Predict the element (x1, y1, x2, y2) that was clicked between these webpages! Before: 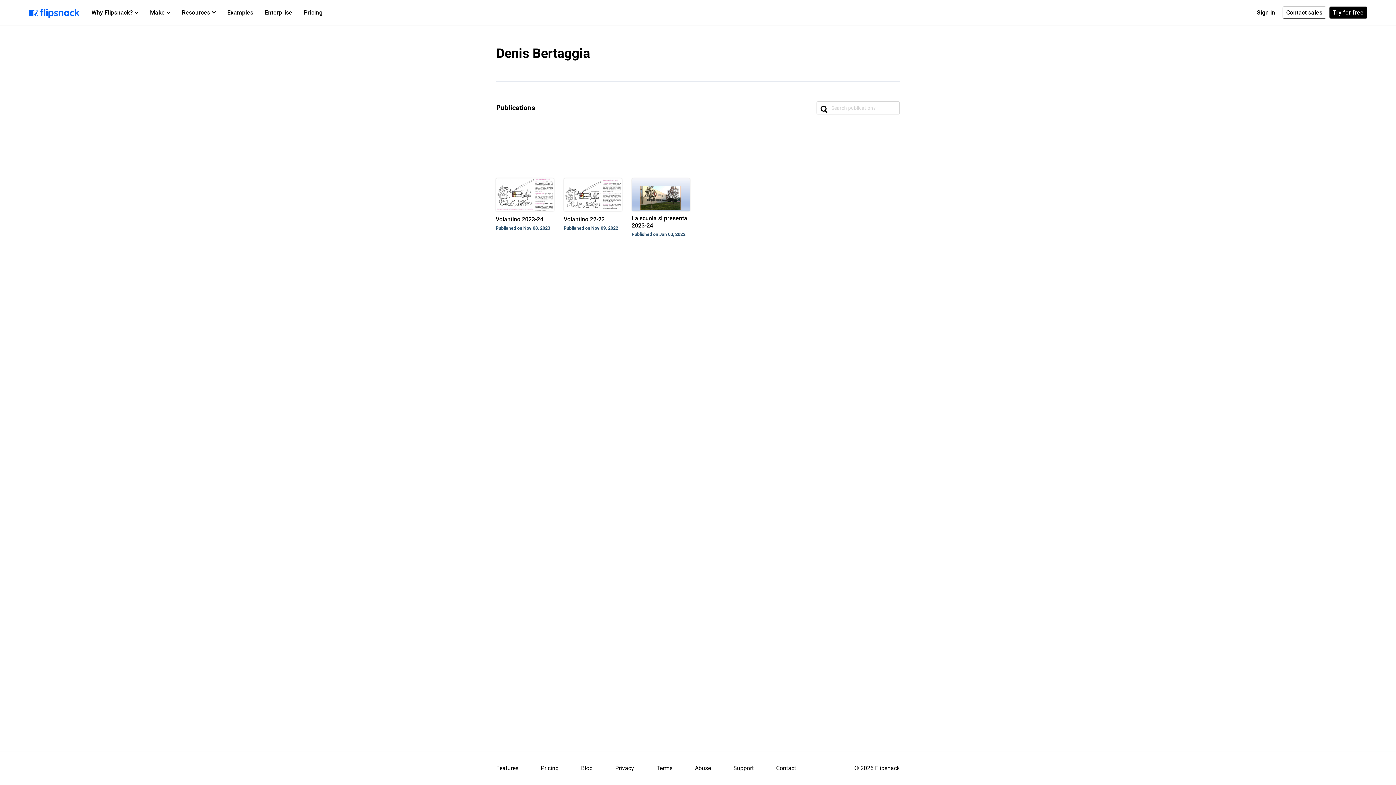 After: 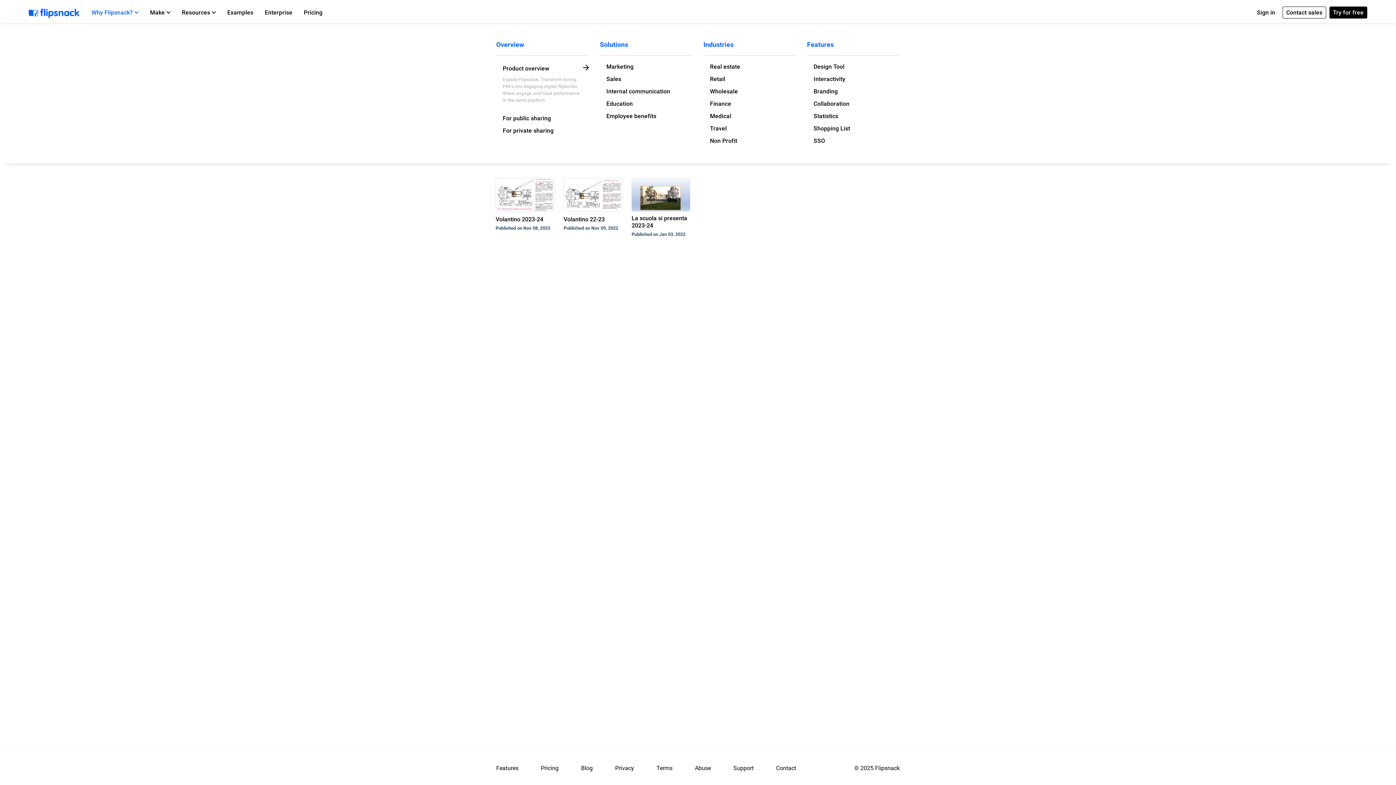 Action: bbox: (85, 1, 144, 23) label: Why Flipsnack?